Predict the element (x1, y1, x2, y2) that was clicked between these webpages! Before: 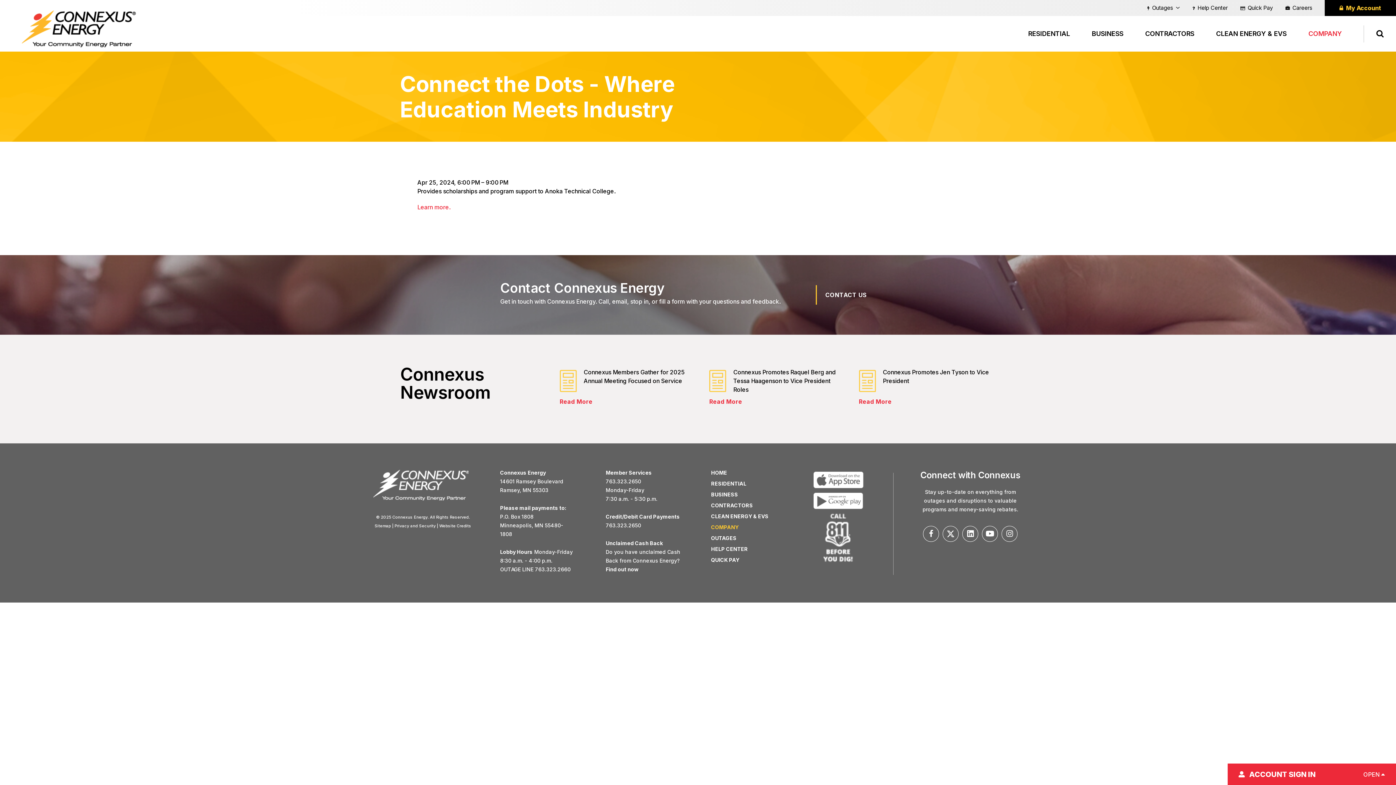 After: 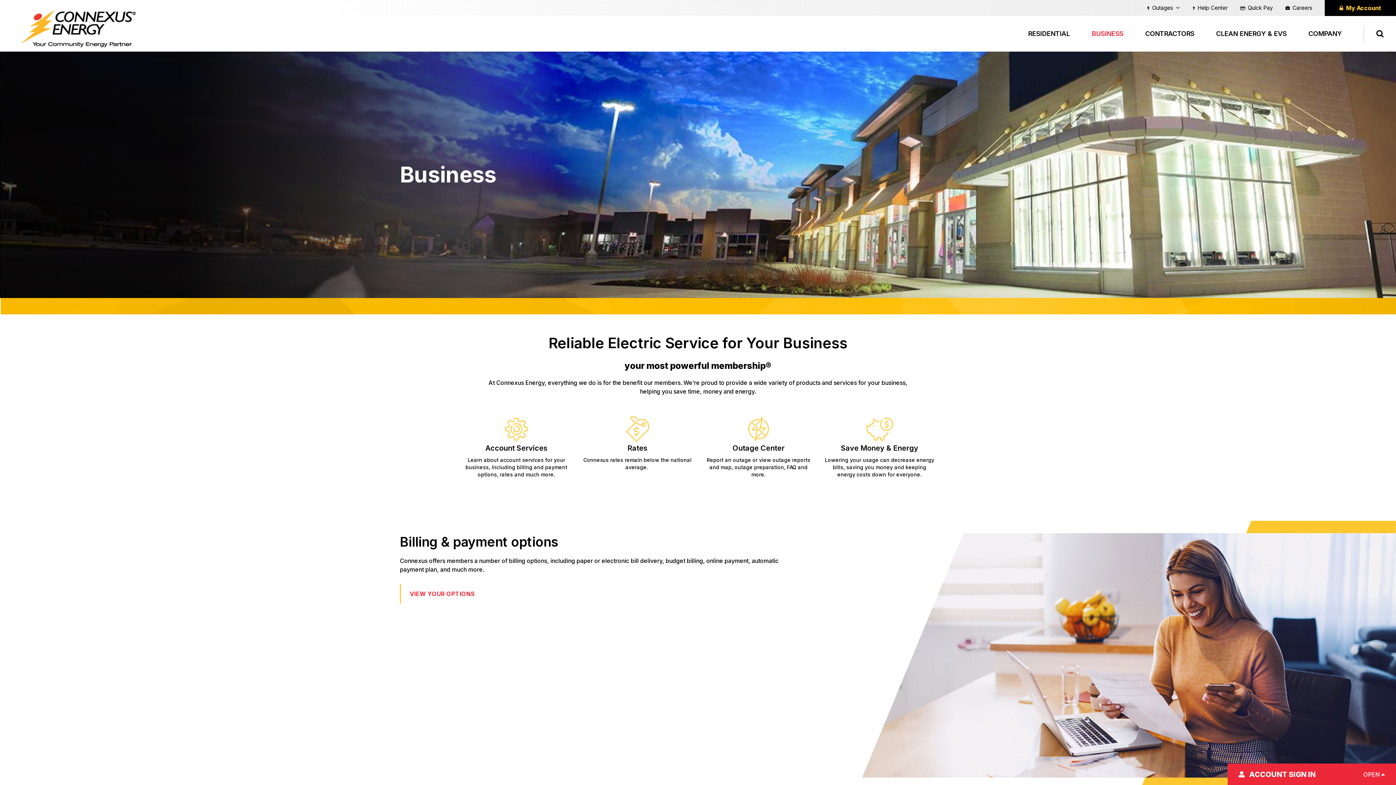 Action: bbox: (711, 491, 738, 497) label: BUSINESS